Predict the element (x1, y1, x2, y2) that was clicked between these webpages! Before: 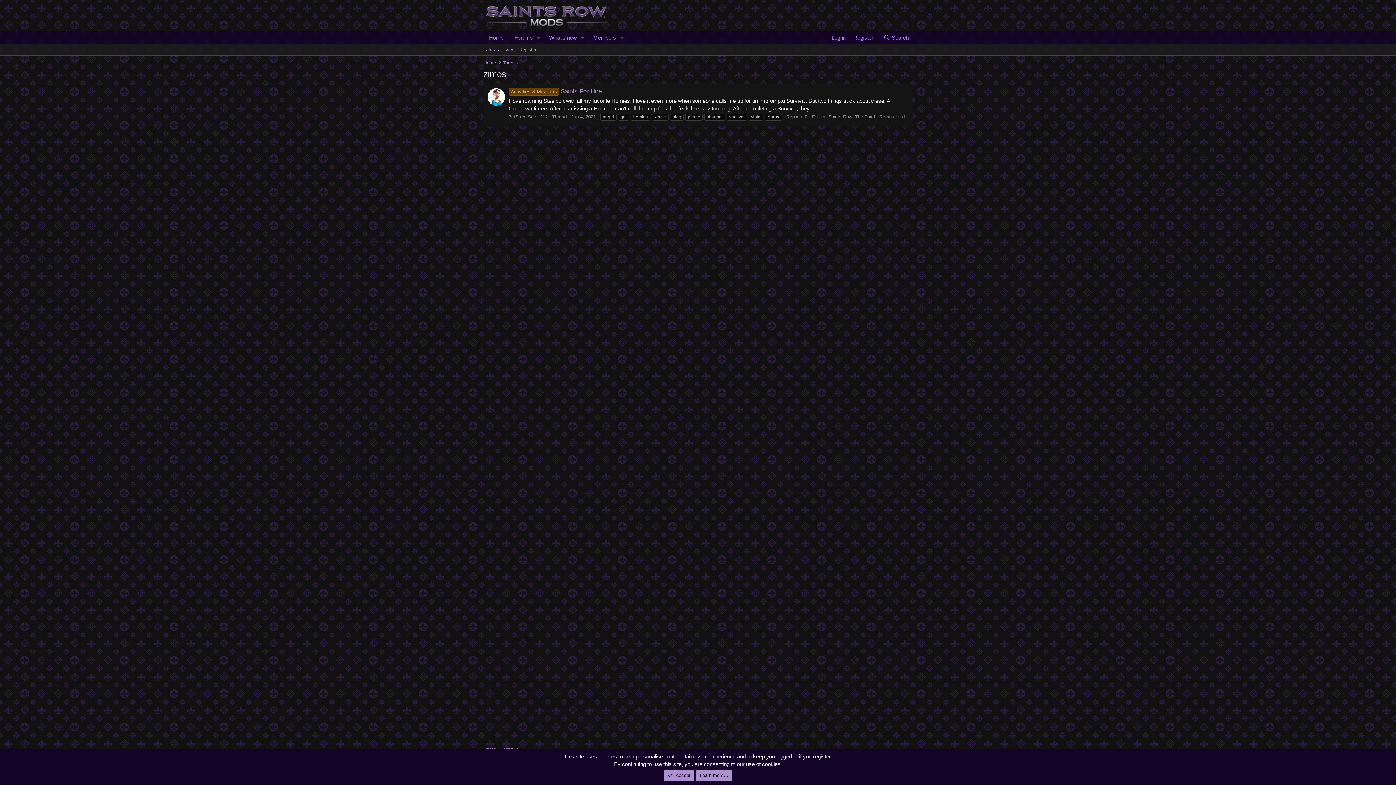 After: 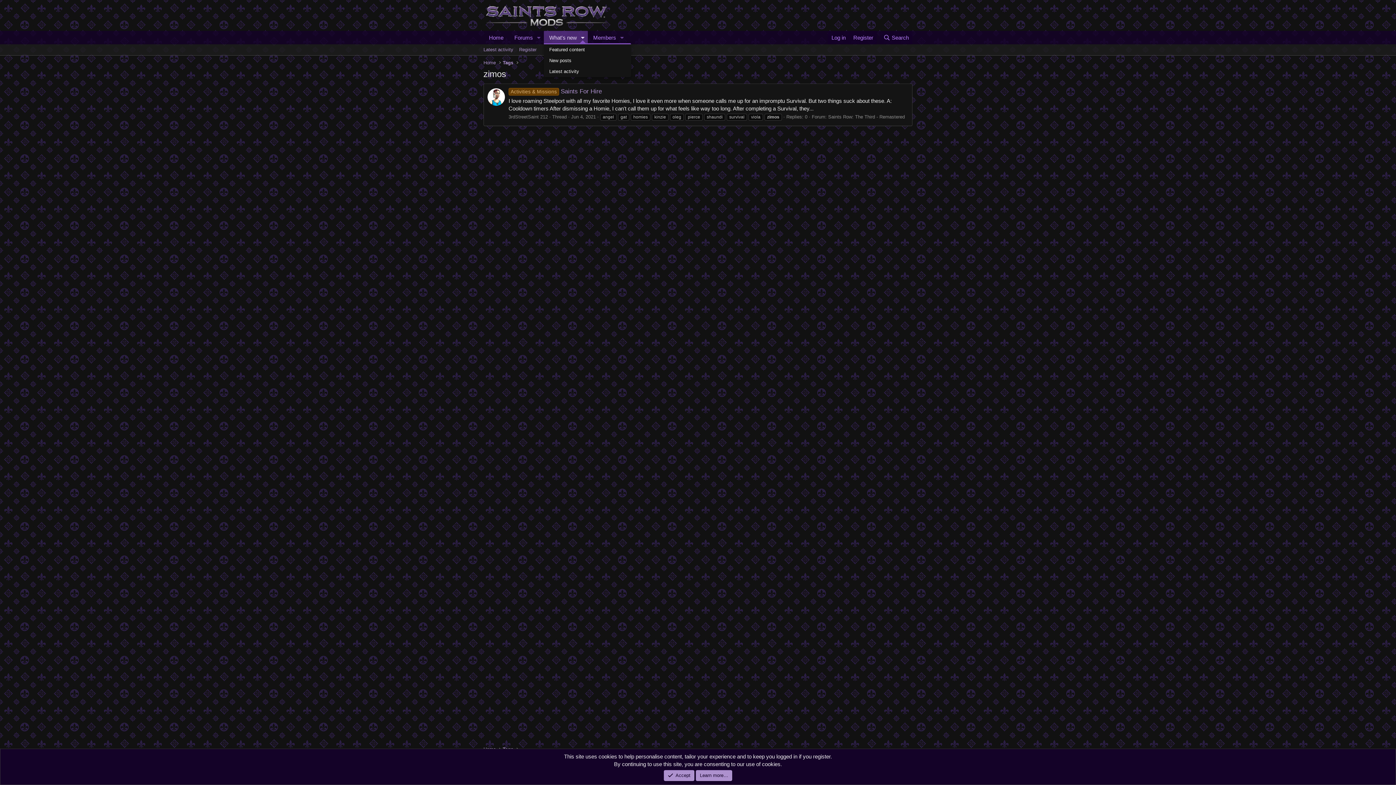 Action: label: Toggle expanded bbox: (577, 30, 587, 44)